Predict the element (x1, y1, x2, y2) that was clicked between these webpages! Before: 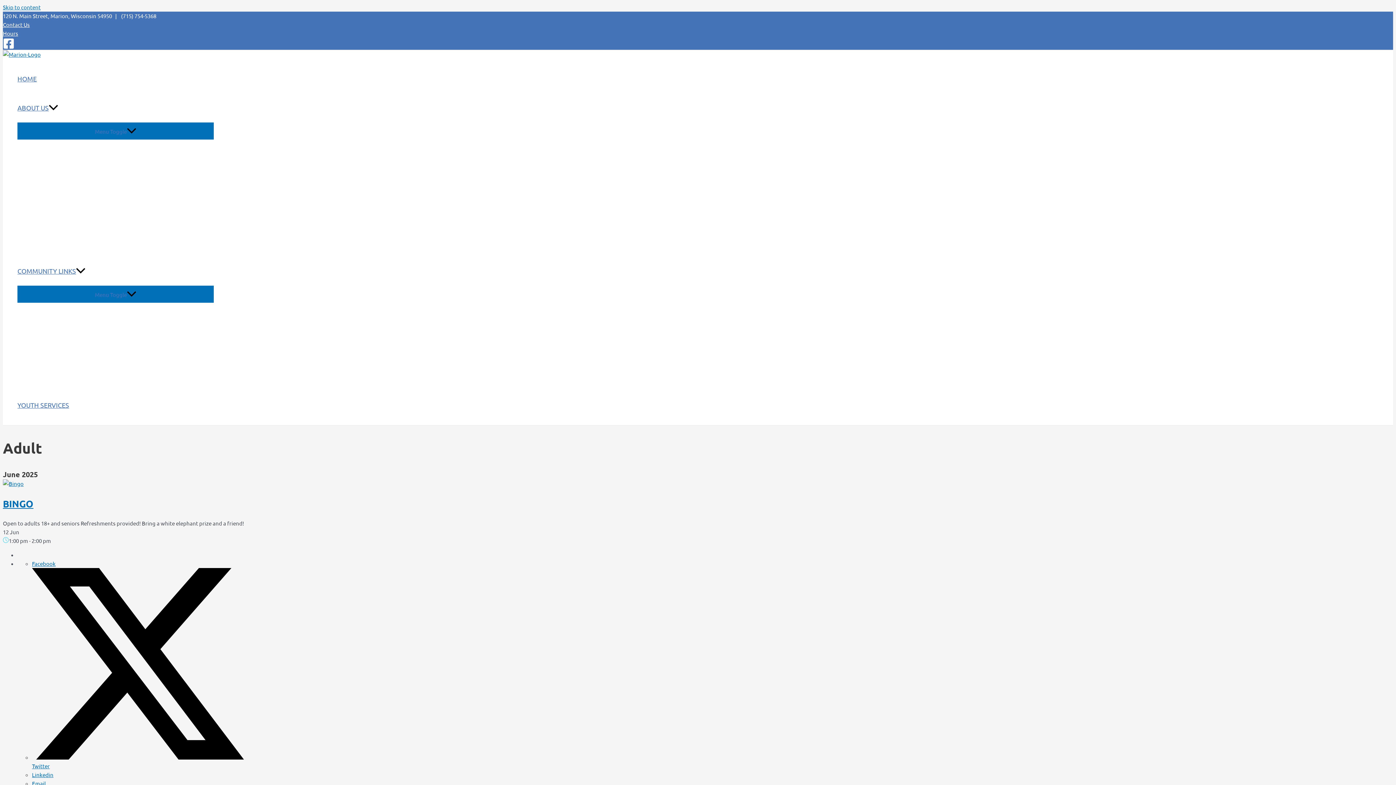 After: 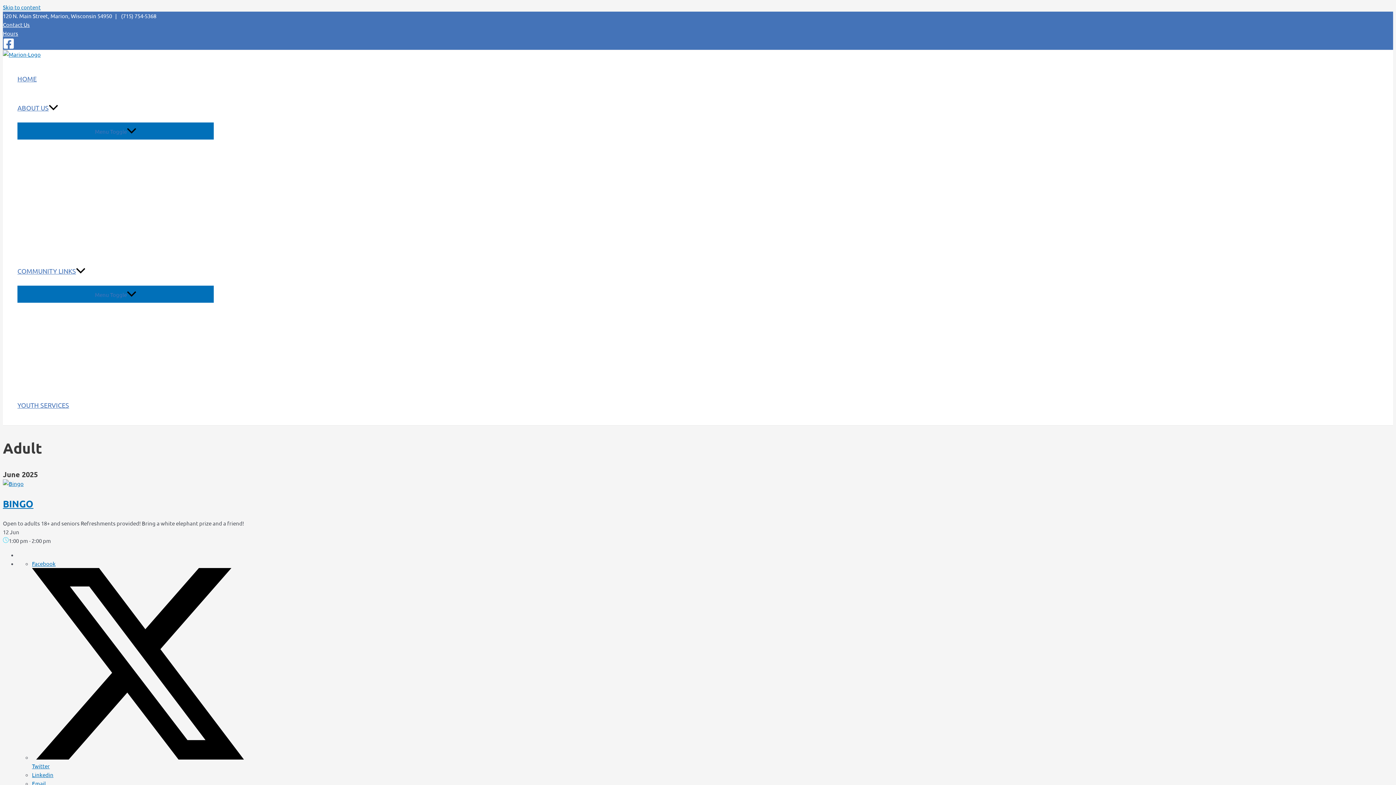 Action: label: Facebook bbox: (2, 43, 14, 50)